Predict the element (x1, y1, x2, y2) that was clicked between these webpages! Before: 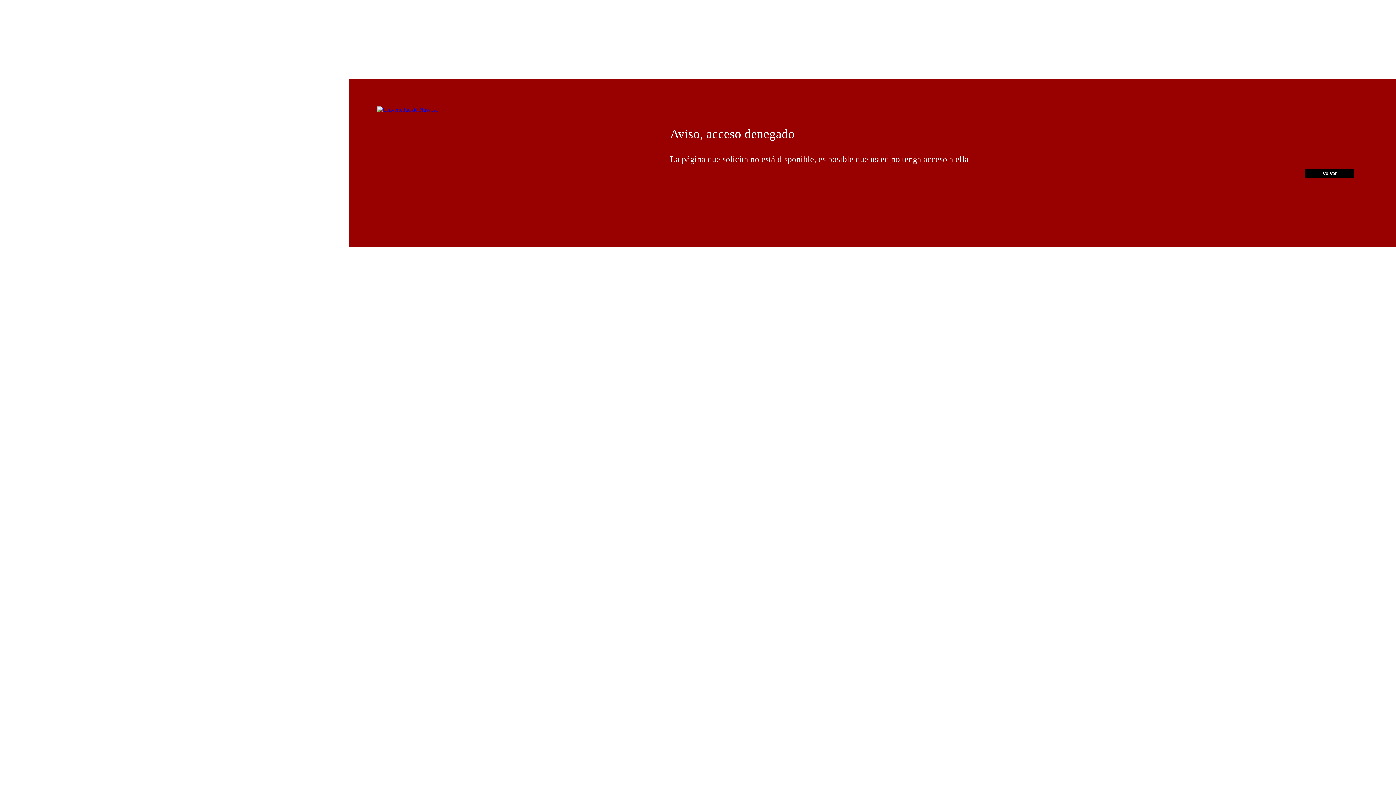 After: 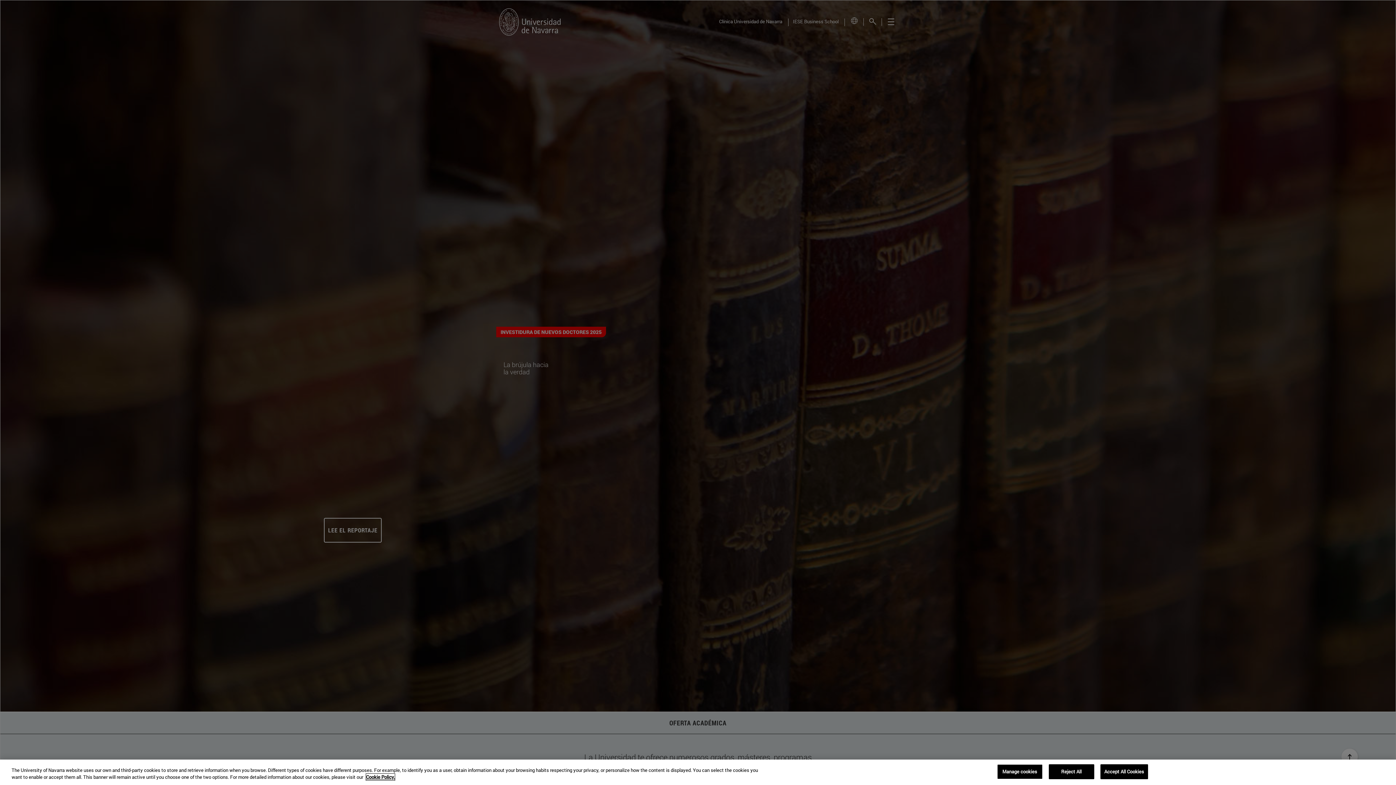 Action: bbox: (377, 106, 437, 112)